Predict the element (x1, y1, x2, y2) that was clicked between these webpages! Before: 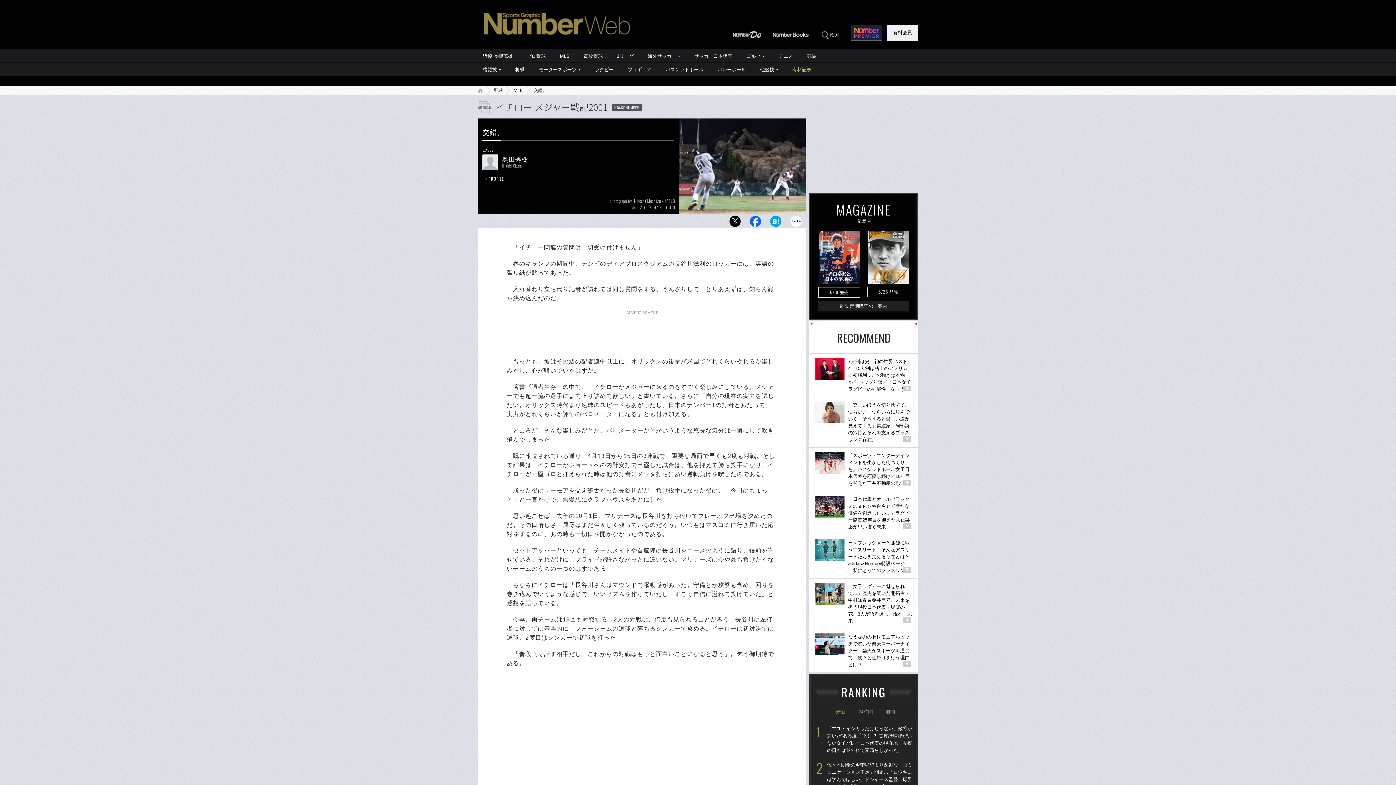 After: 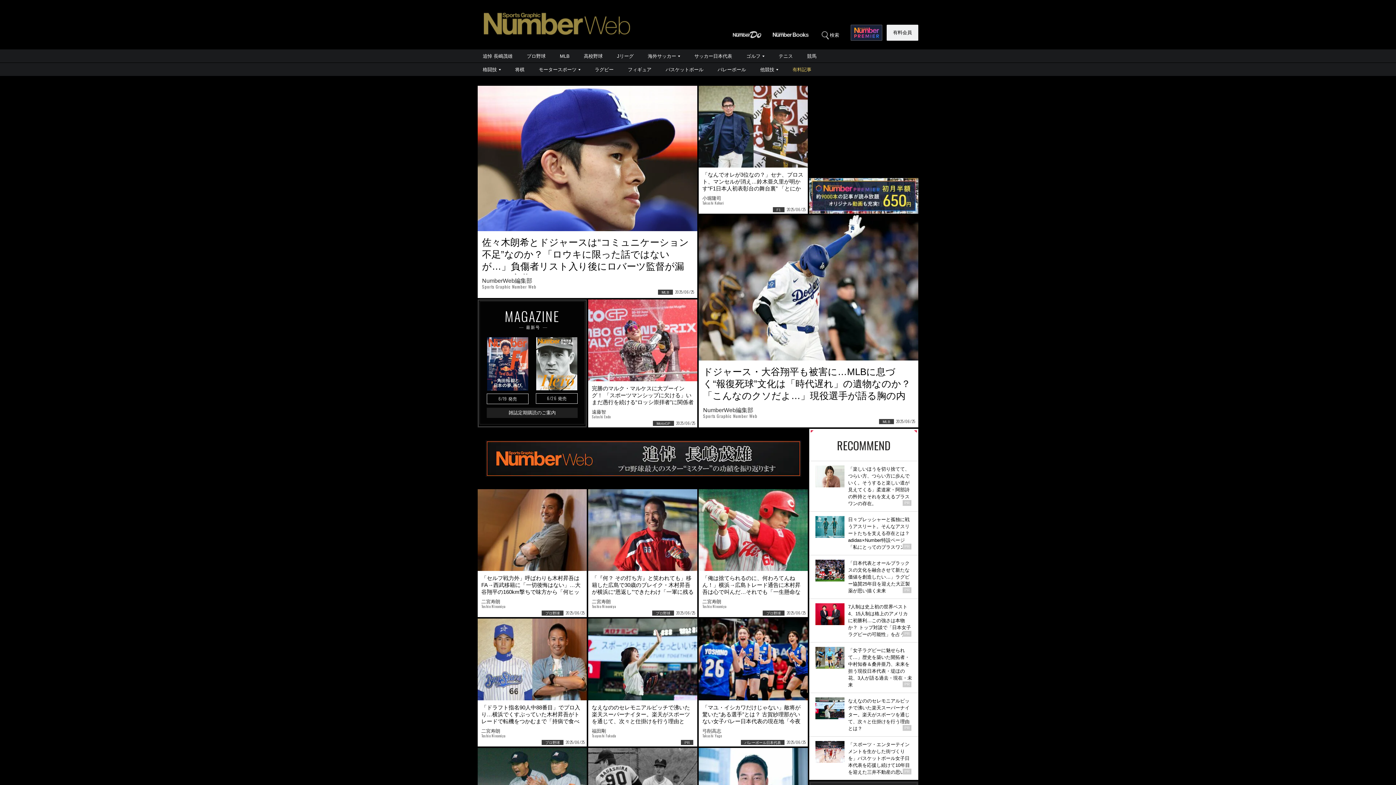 Action: bbox: (484, 27, 630, 33)